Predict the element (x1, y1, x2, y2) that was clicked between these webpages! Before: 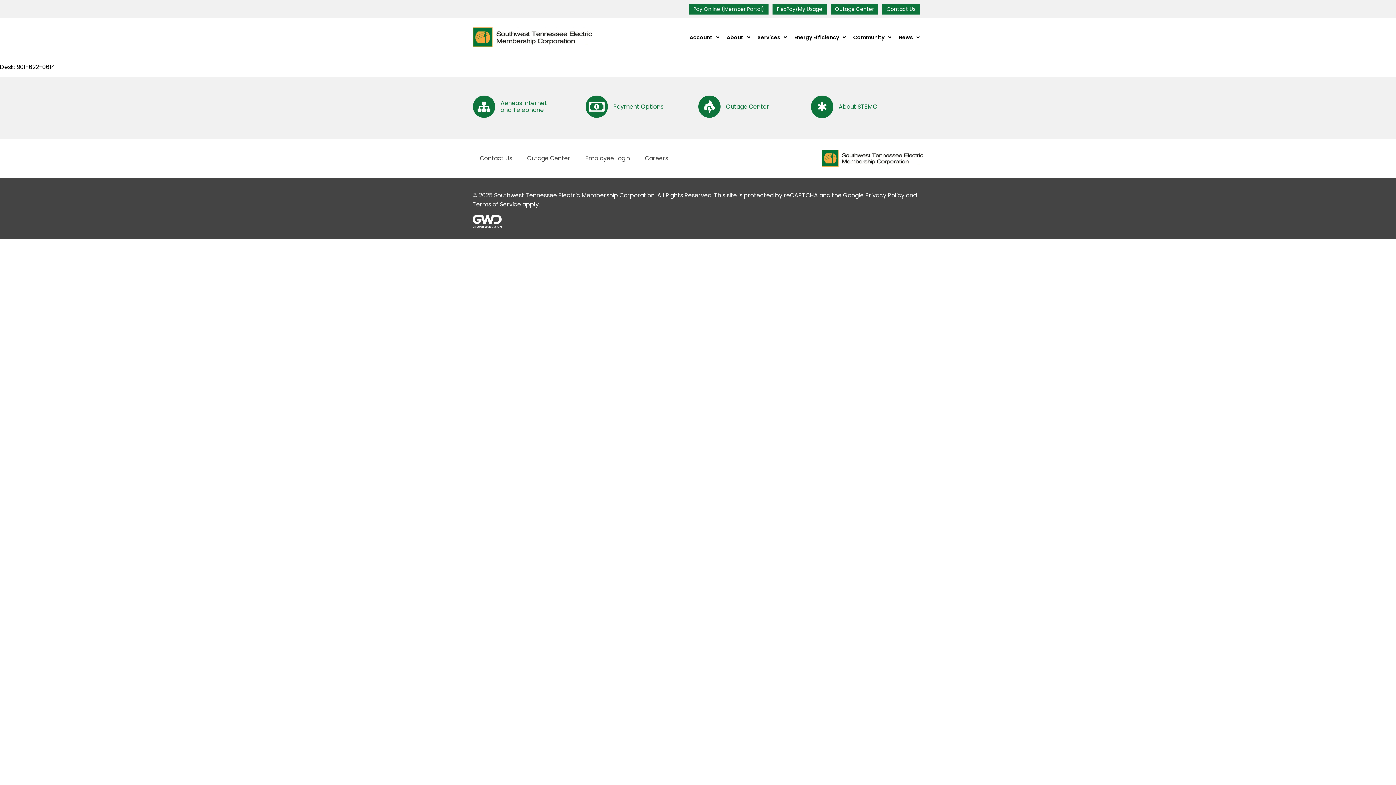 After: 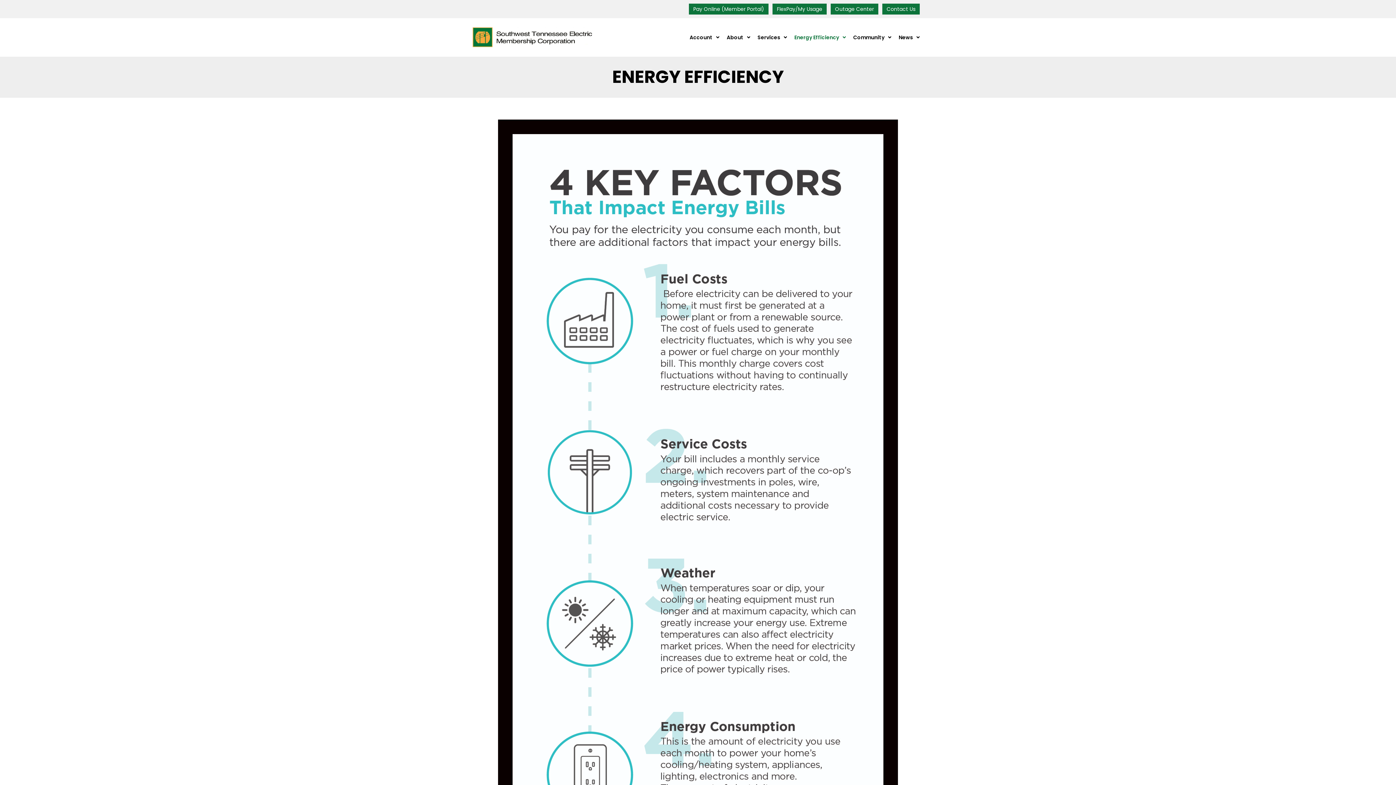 Action: label: Energy Efficiency bbox: (792, 29, 848, 44)